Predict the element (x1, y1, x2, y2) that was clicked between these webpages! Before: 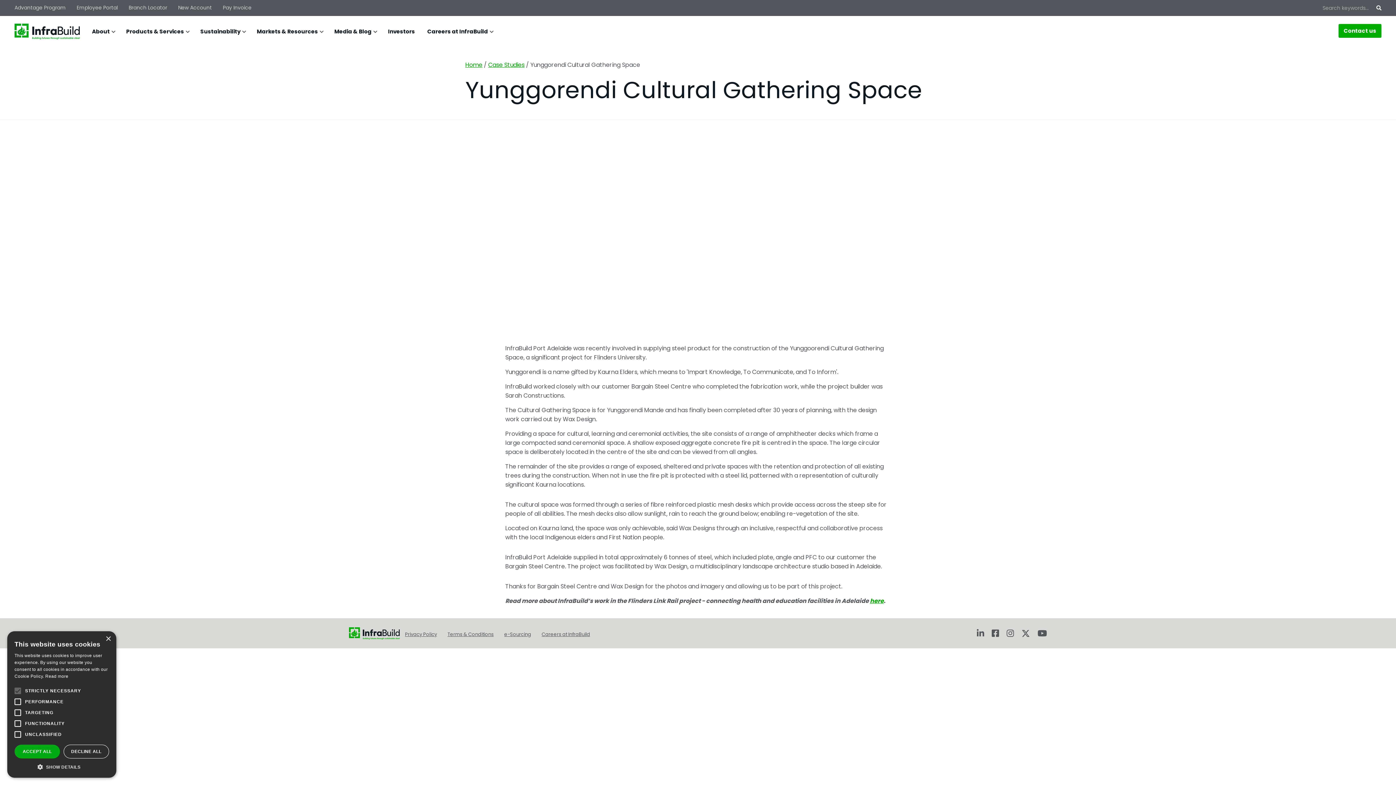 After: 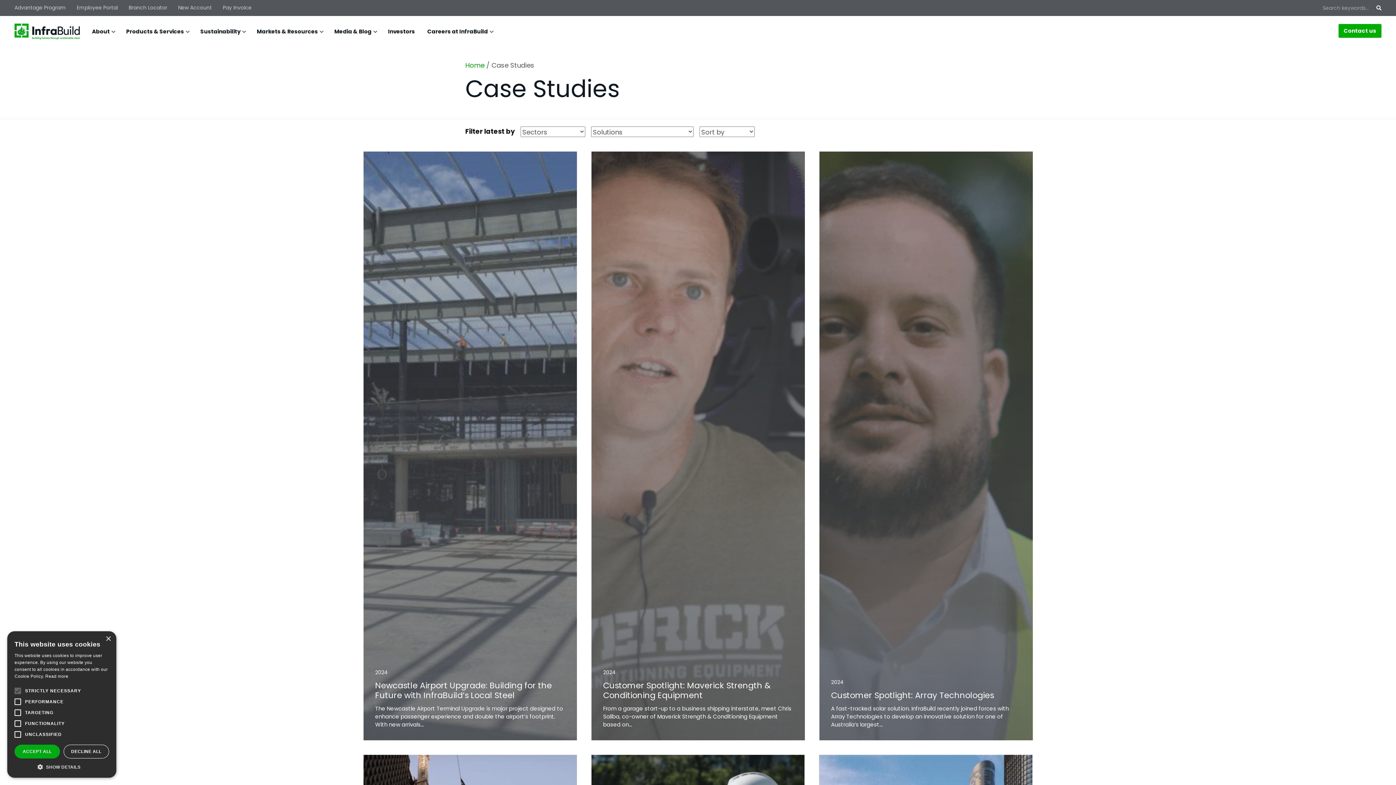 Action: bbox: (488, 60, 524, 69) label: Case Studies